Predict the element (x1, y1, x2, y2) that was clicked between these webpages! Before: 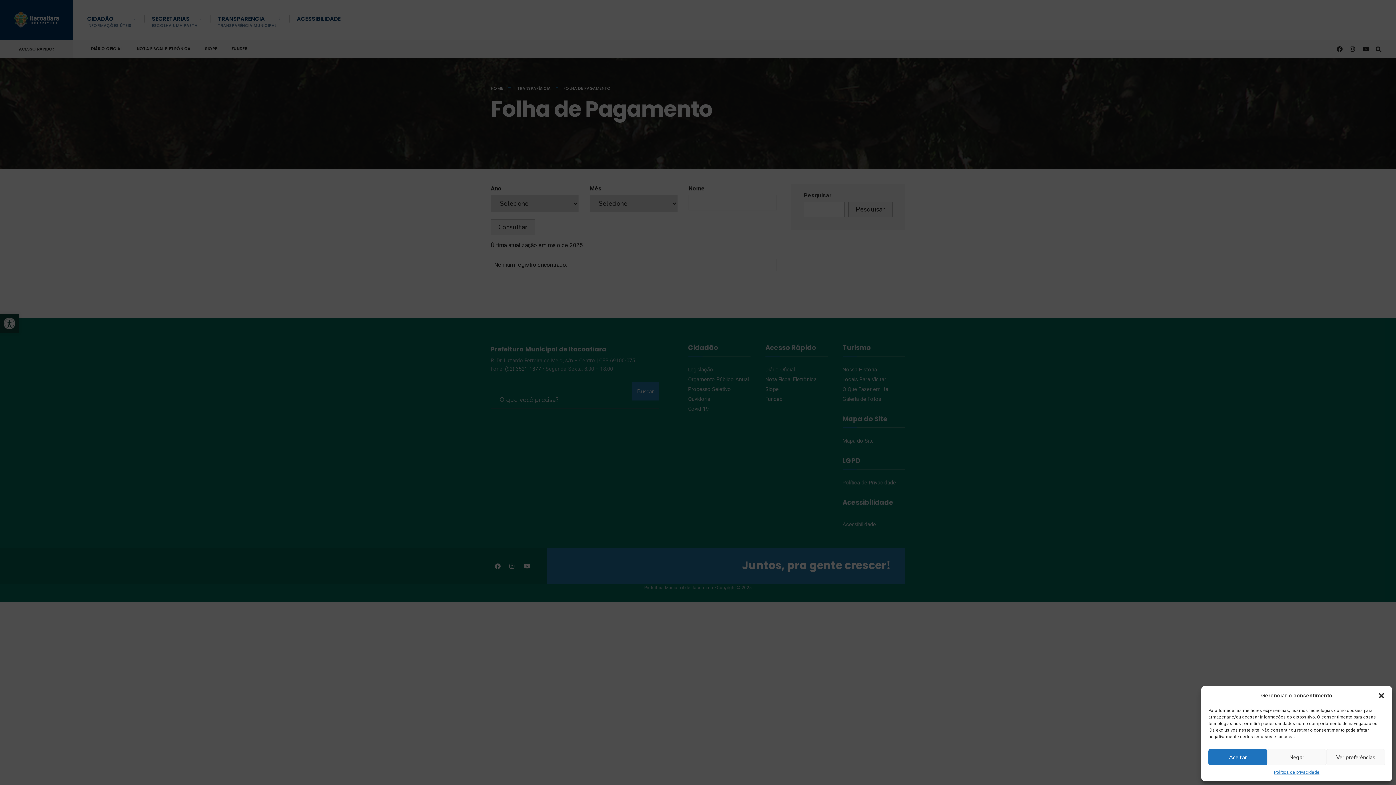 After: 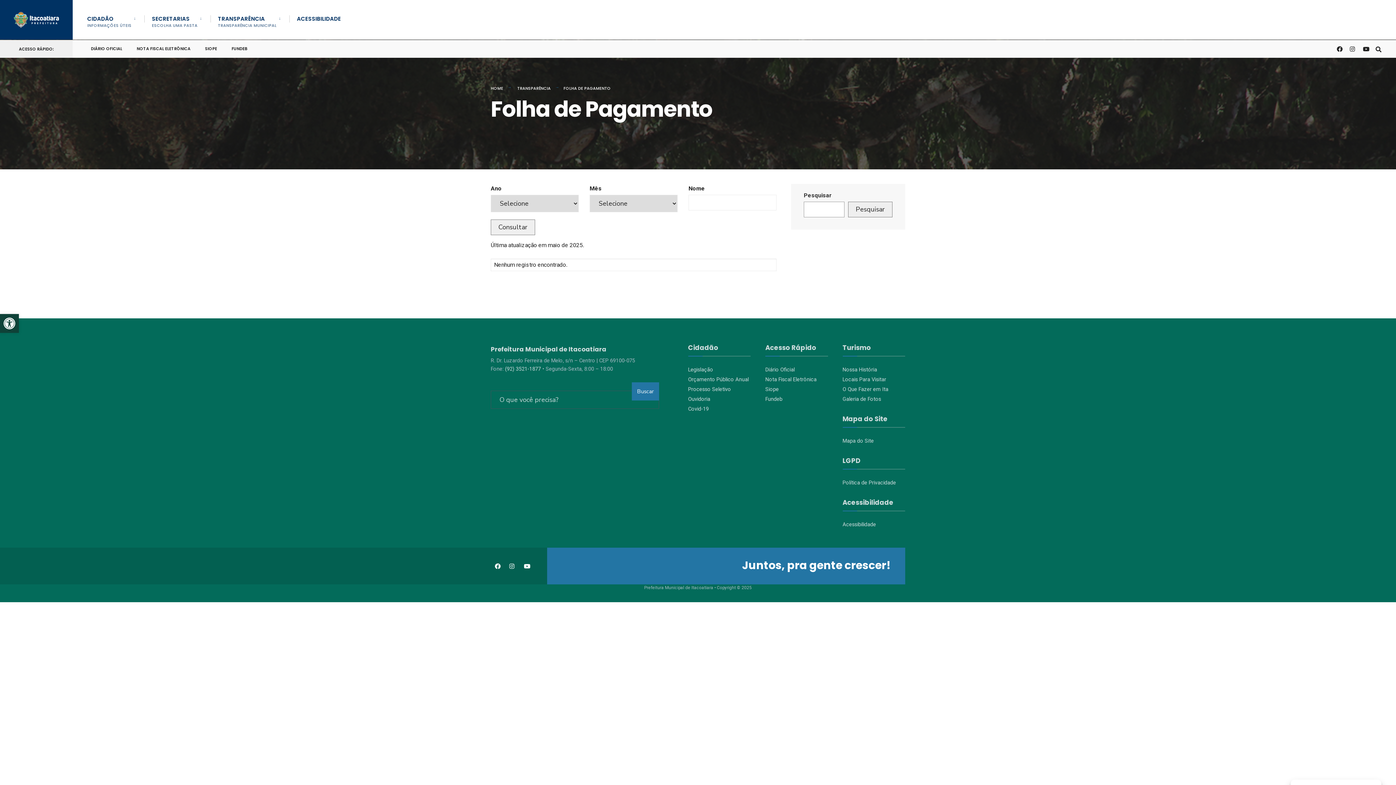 Action: label: Negar bbox: (1267, 749, 1326, 765)